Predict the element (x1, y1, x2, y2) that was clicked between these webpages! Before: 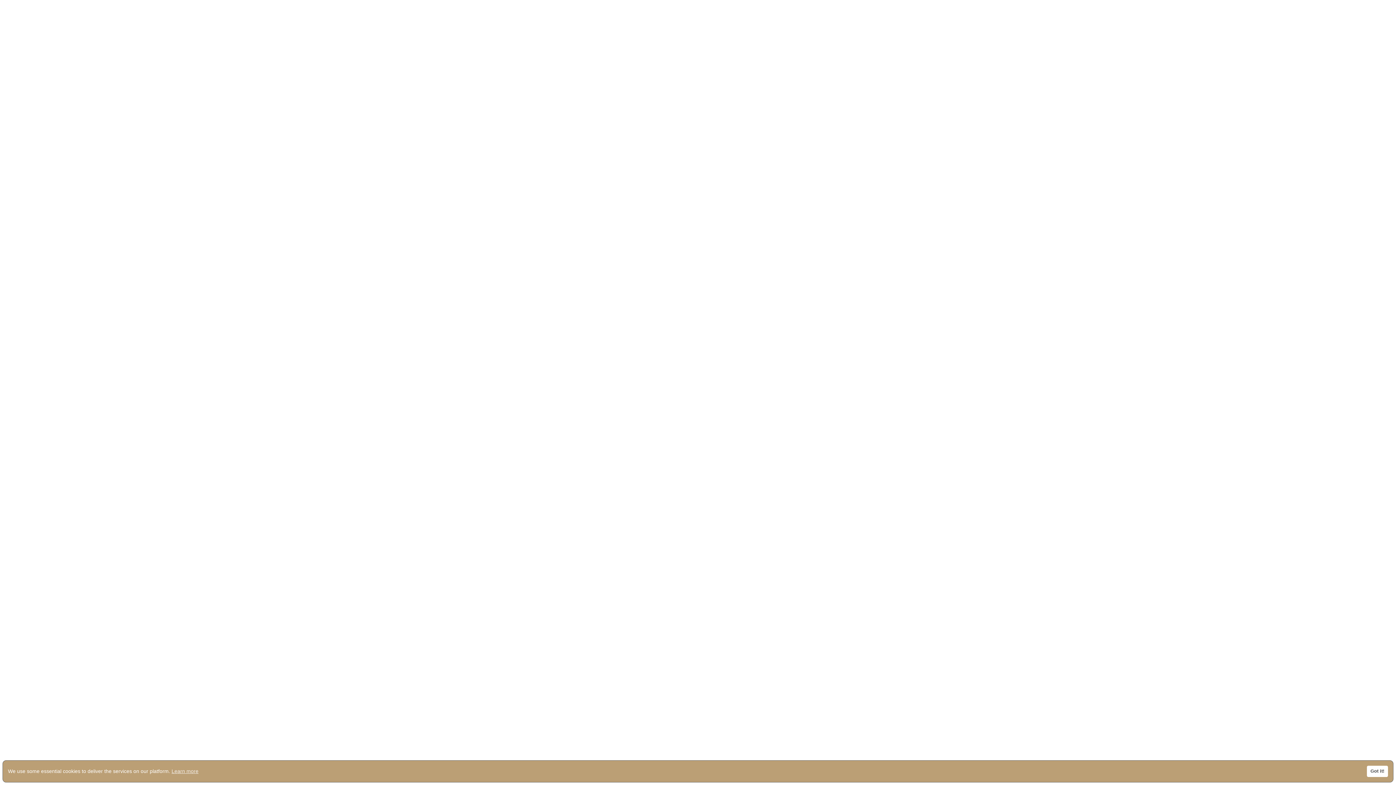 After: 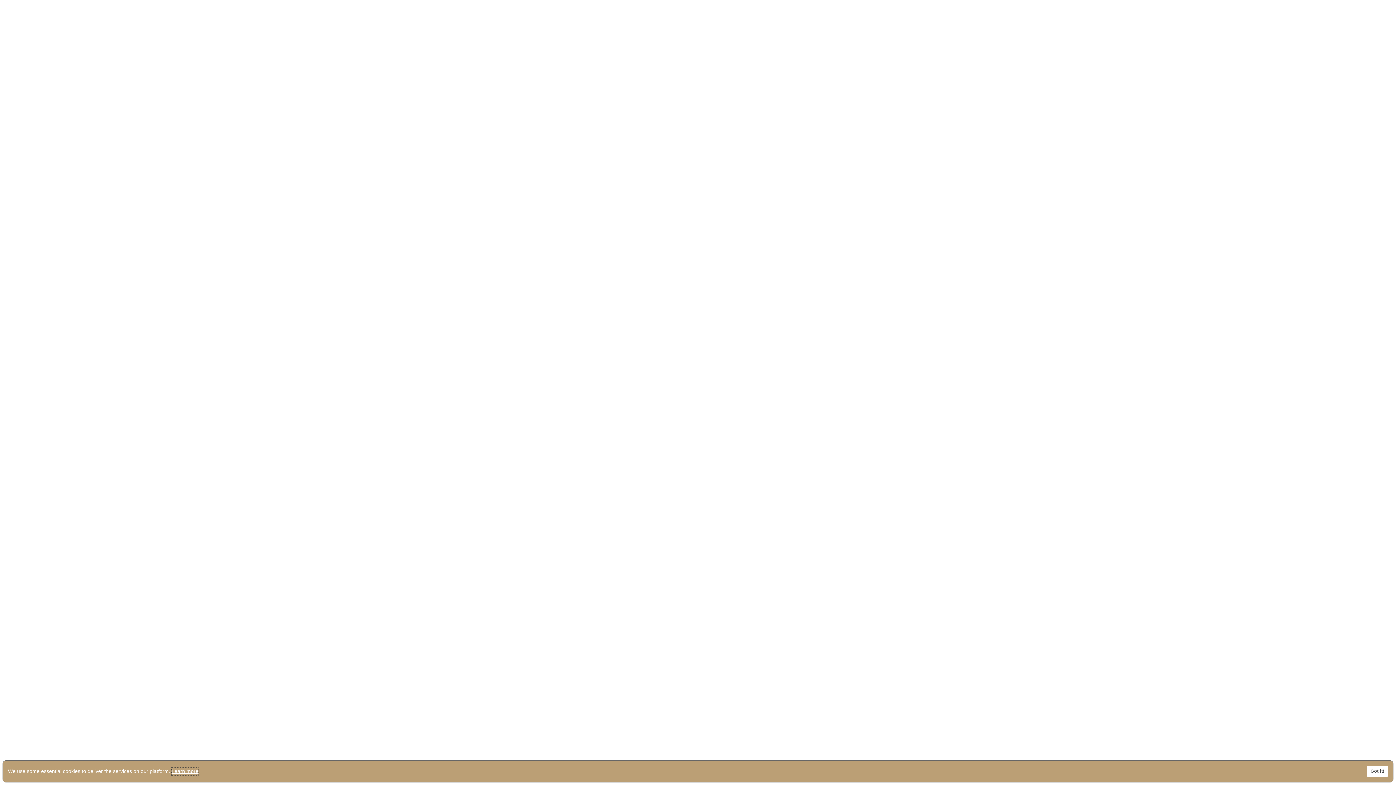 Action: bbox: (171, 767, 198, 775) label: Learn more